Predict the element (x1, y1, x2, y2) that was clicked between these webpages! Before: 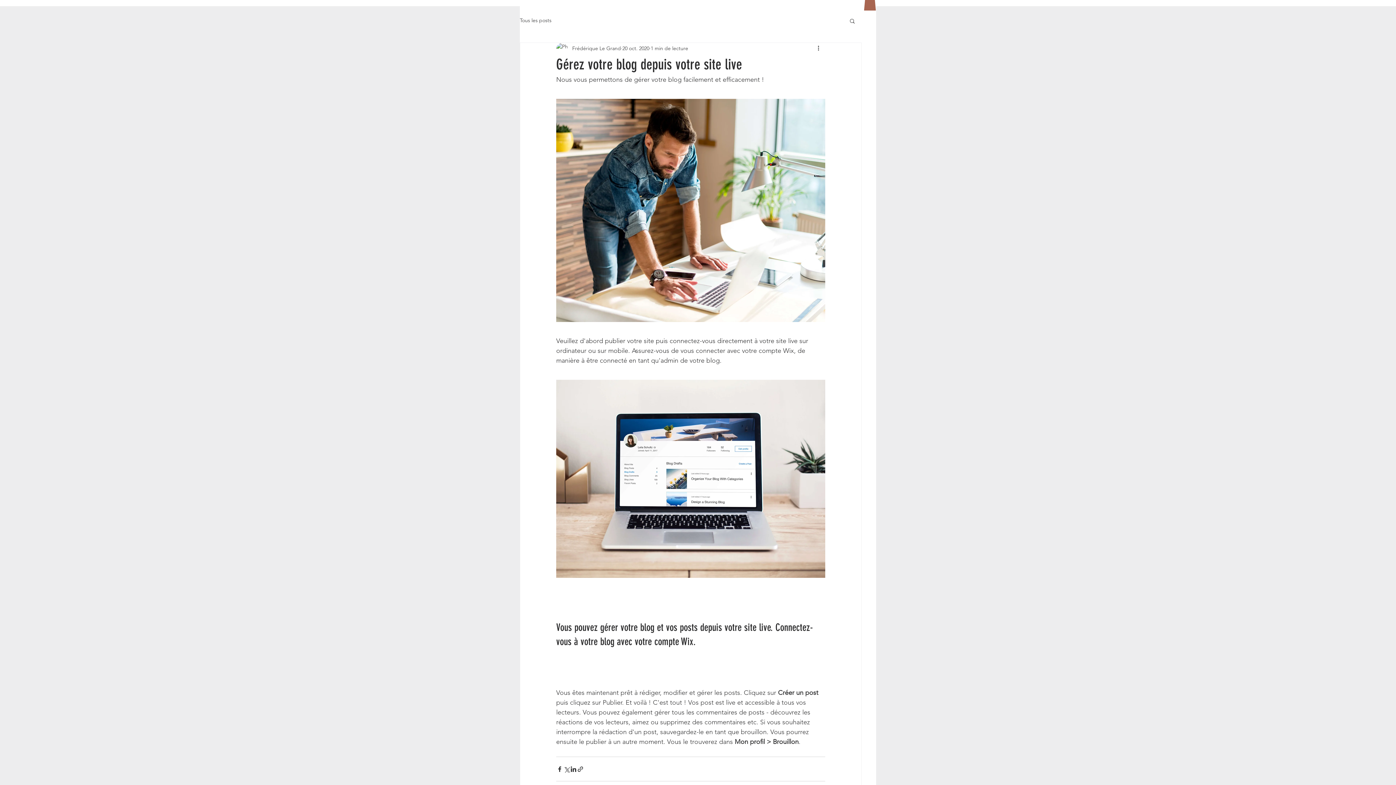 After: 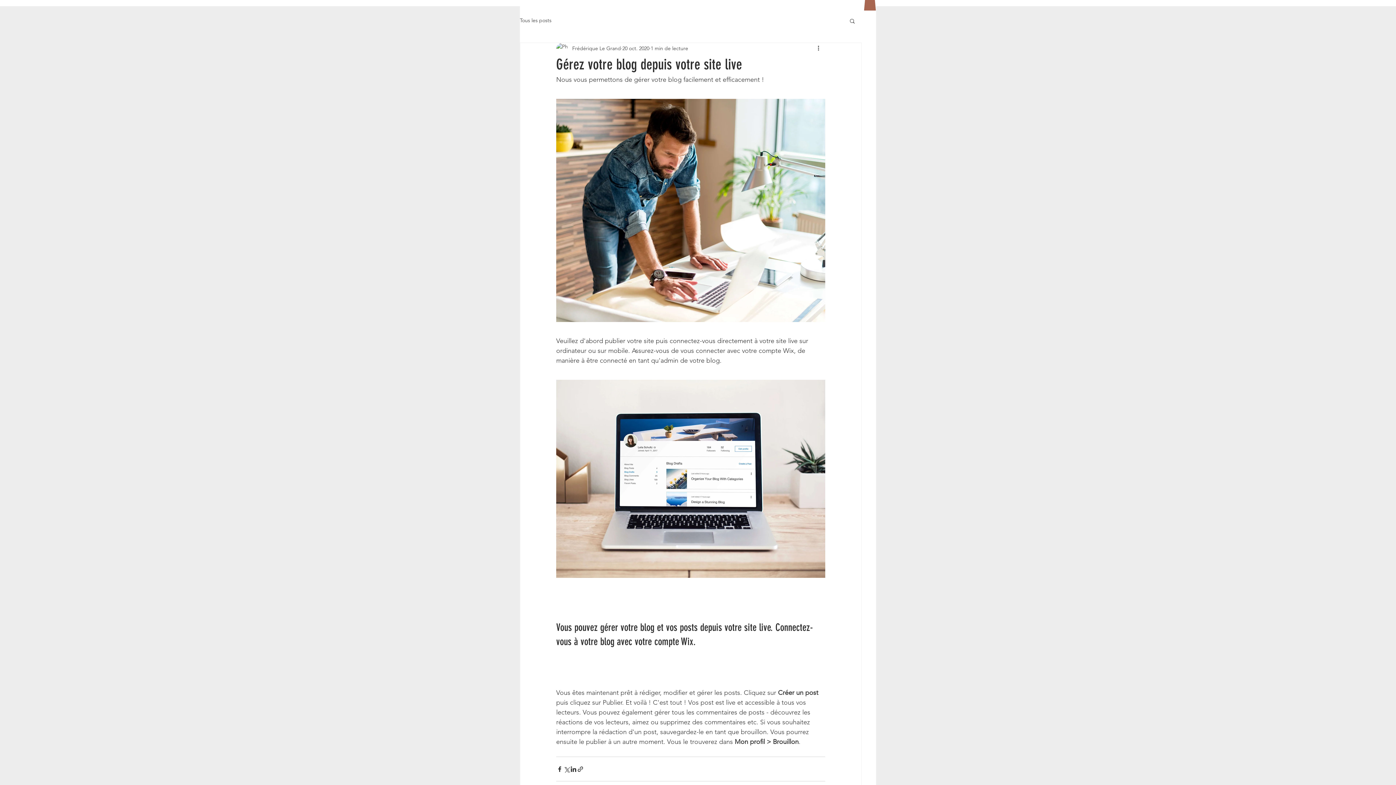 Action: bbox: (849, 17, 856, 23) label: Rechercher